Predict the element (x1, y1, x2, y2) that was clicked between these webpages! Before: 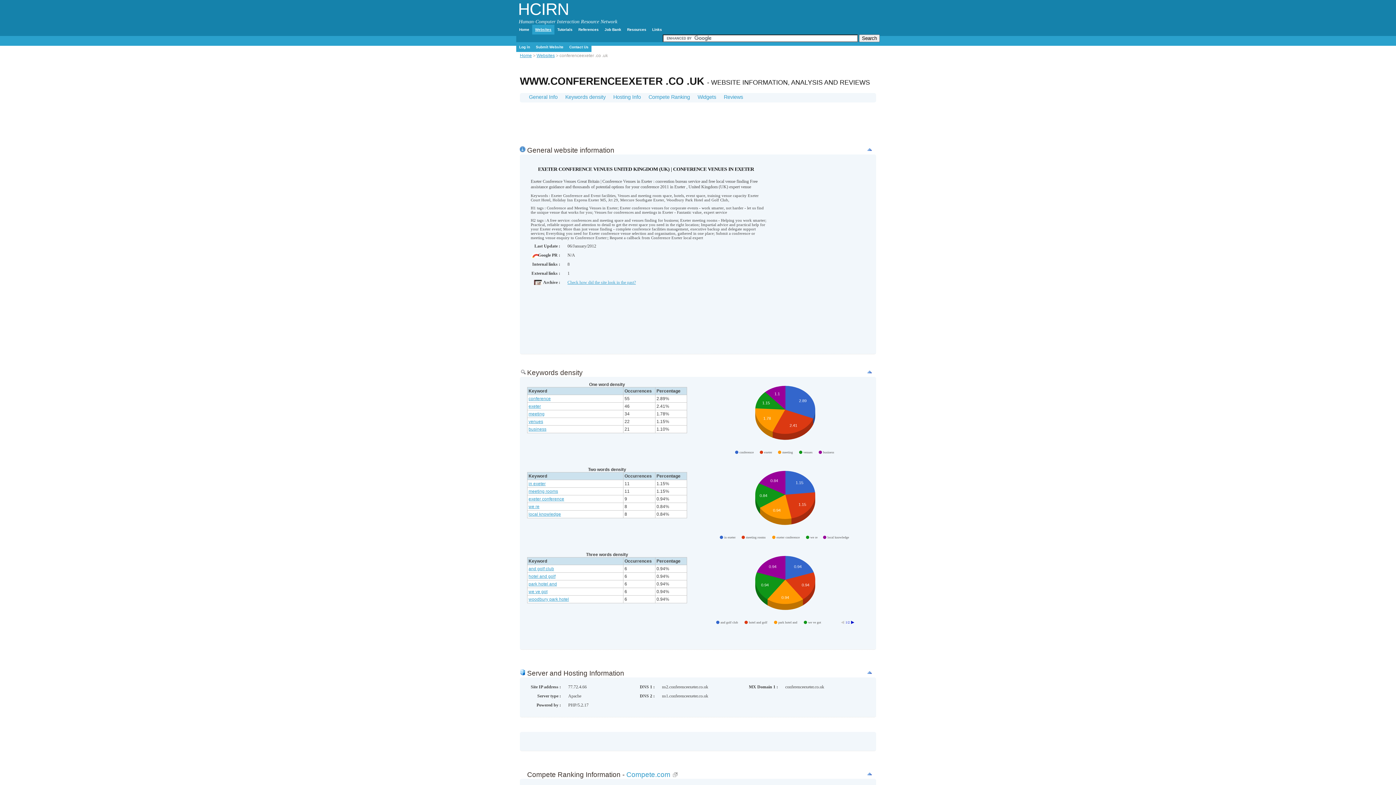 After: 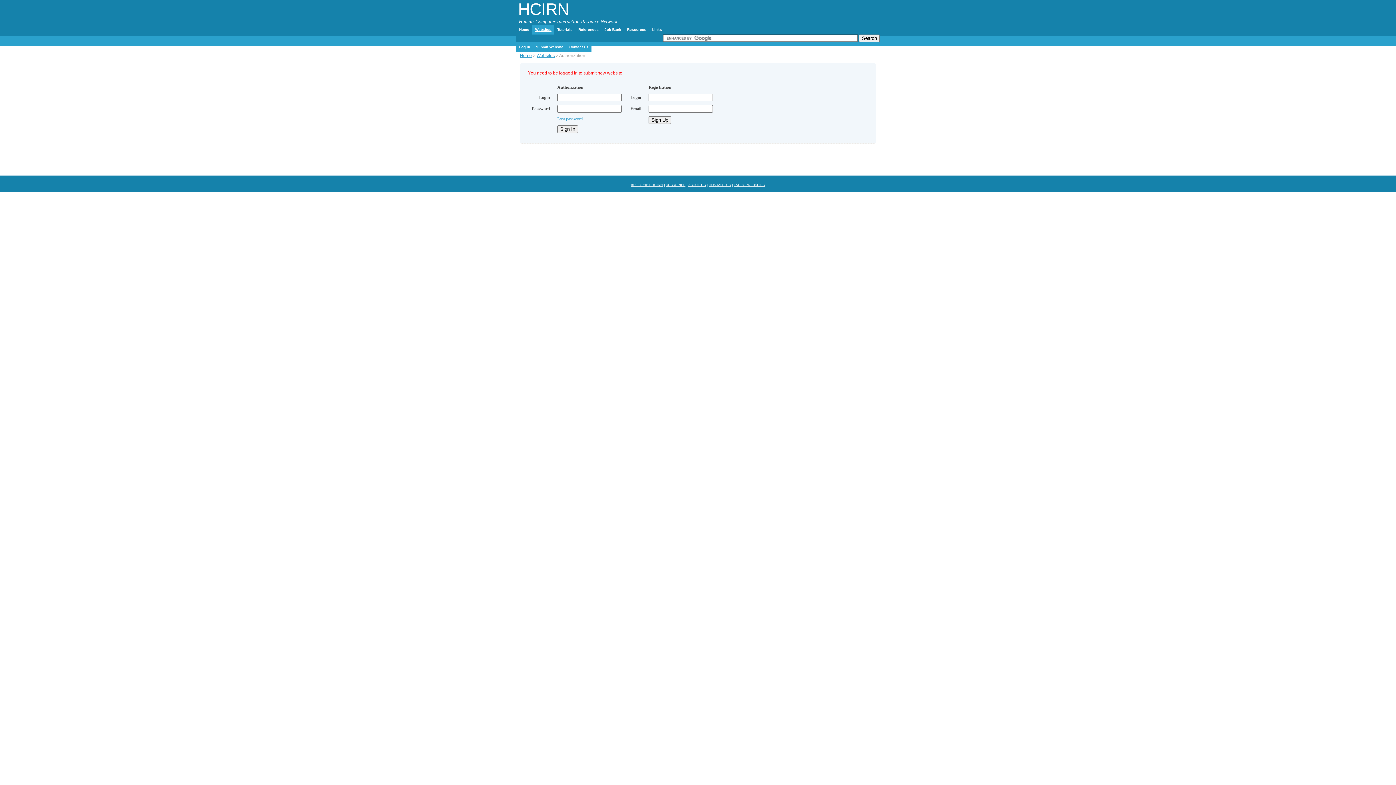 Action: bbox: (533, 42, 566, 52) label: Submit Website